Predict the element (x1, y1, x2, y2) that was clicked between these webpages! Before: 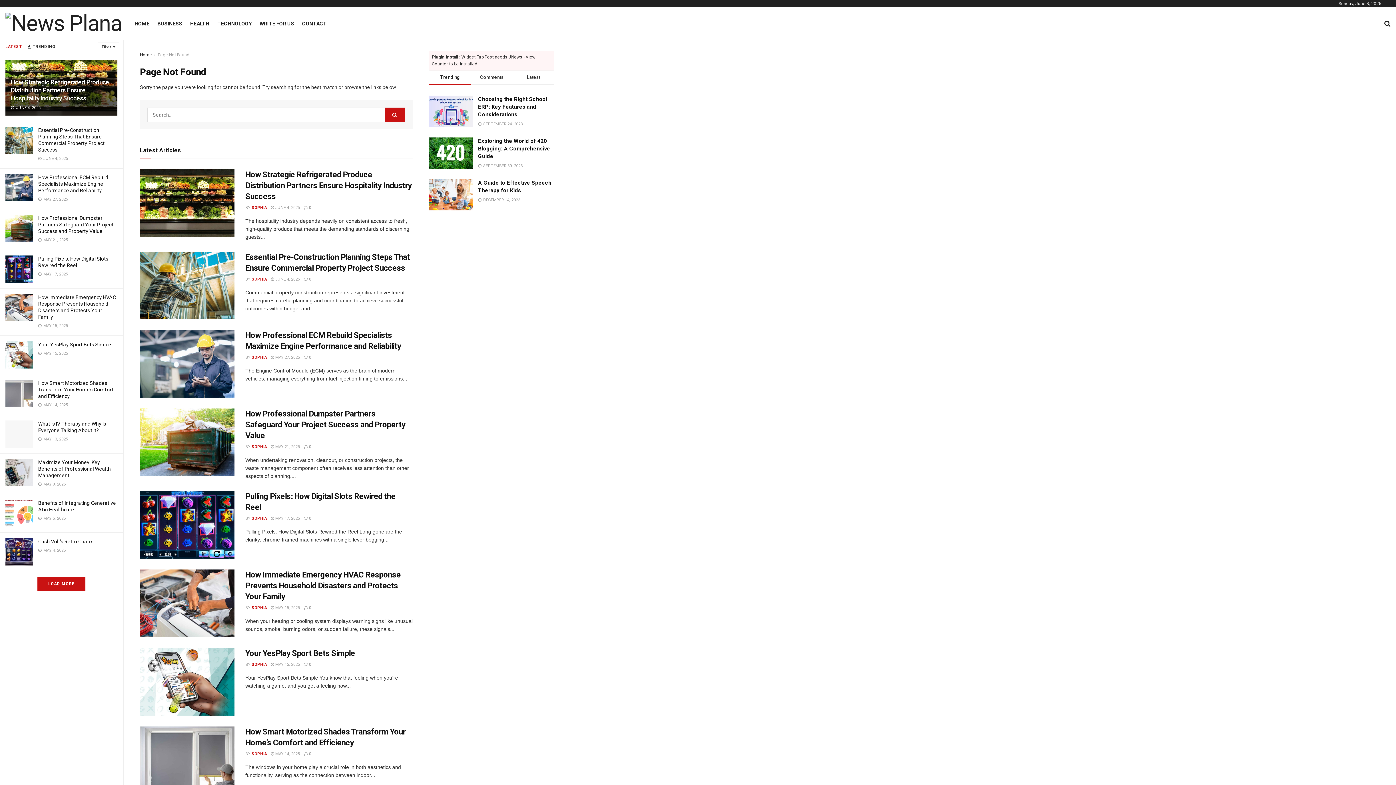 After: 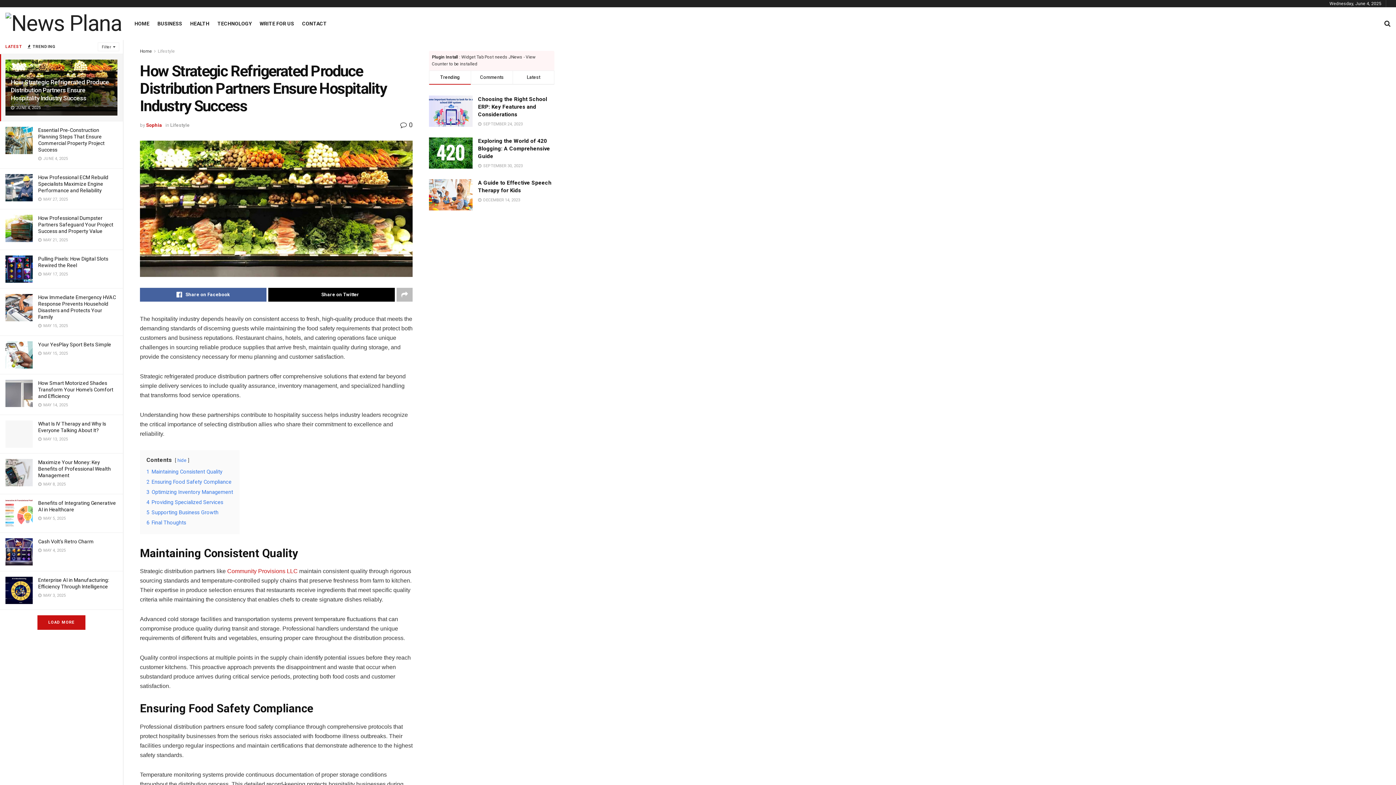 Action: bbox: (140, 169, 234, 236)